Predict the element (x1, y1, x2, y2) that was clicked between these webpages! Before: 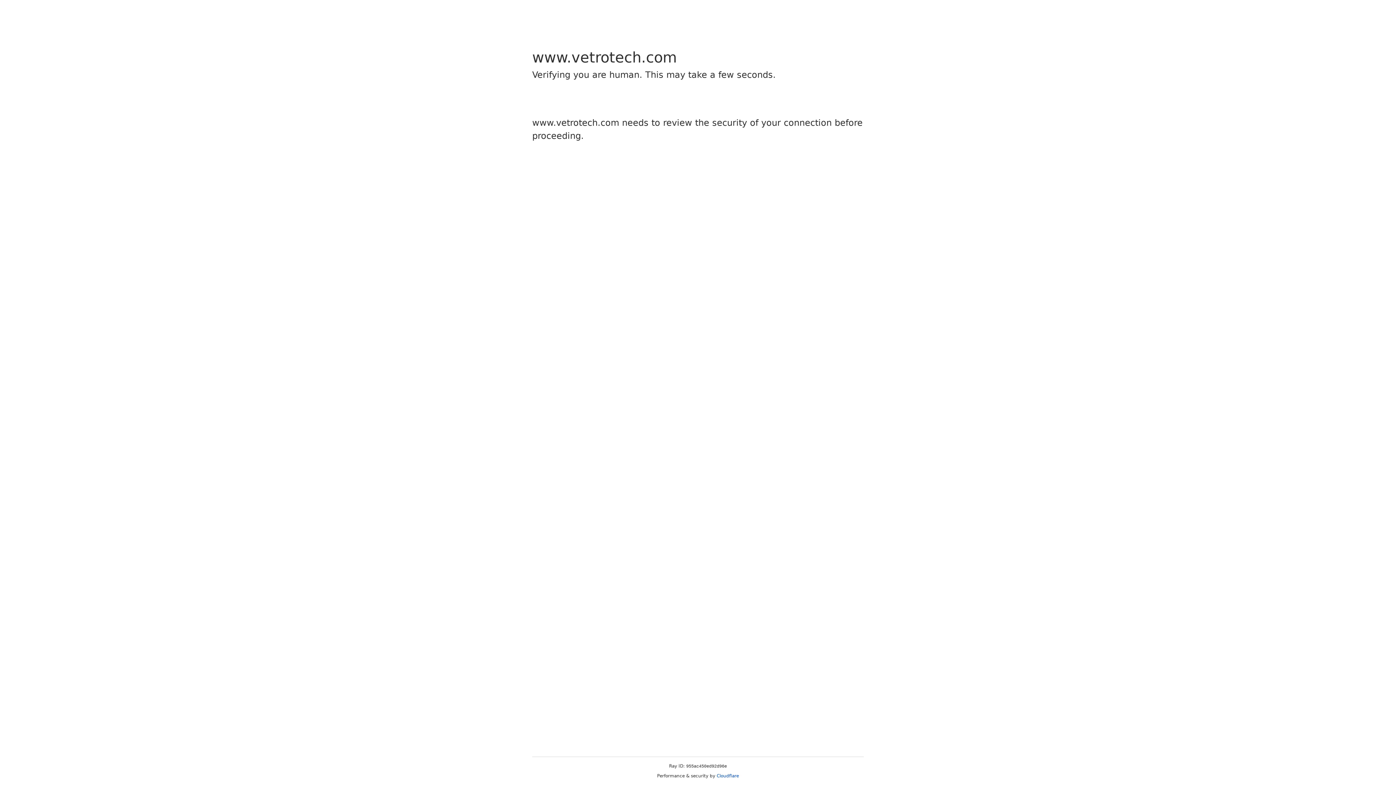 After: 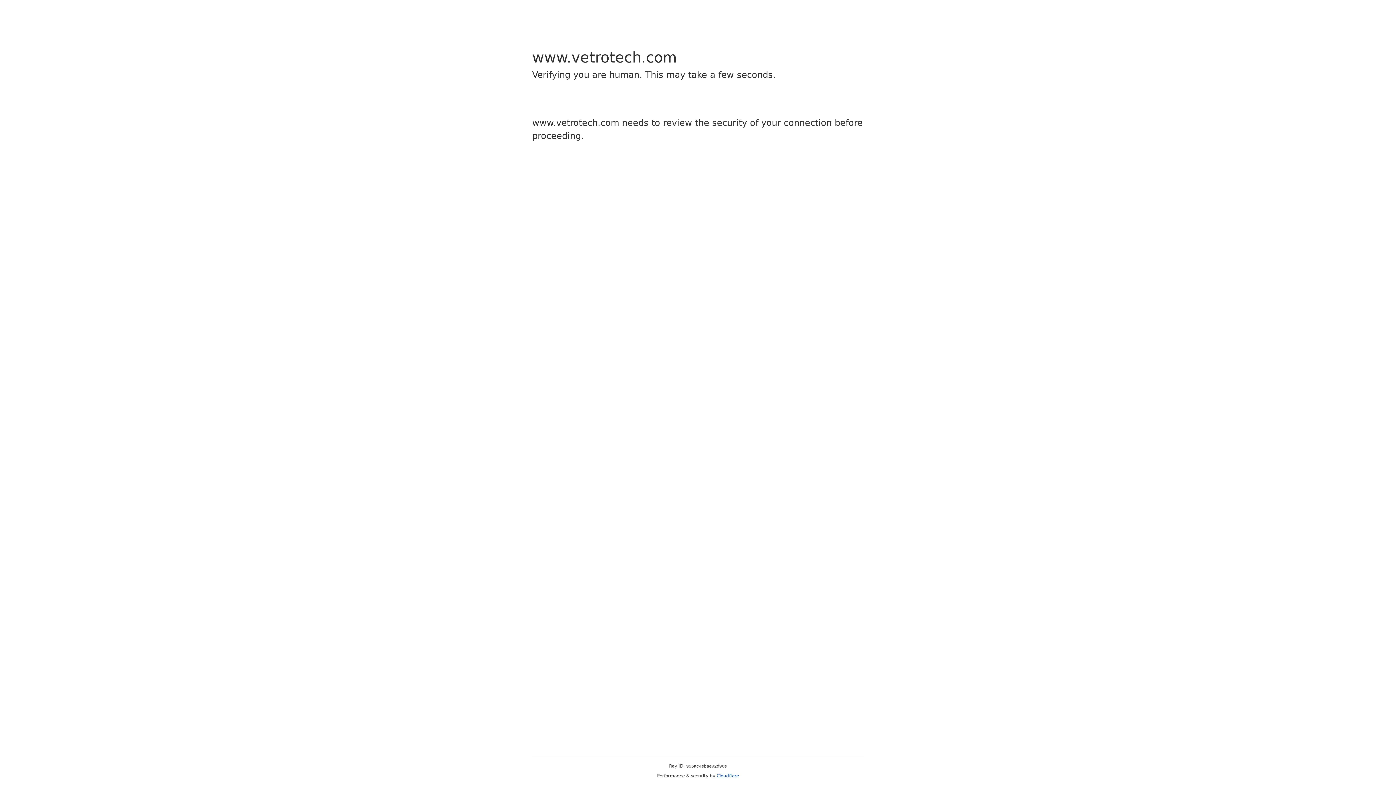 Action: bbox: (716, 773, 739, 778) label: Cloudflare